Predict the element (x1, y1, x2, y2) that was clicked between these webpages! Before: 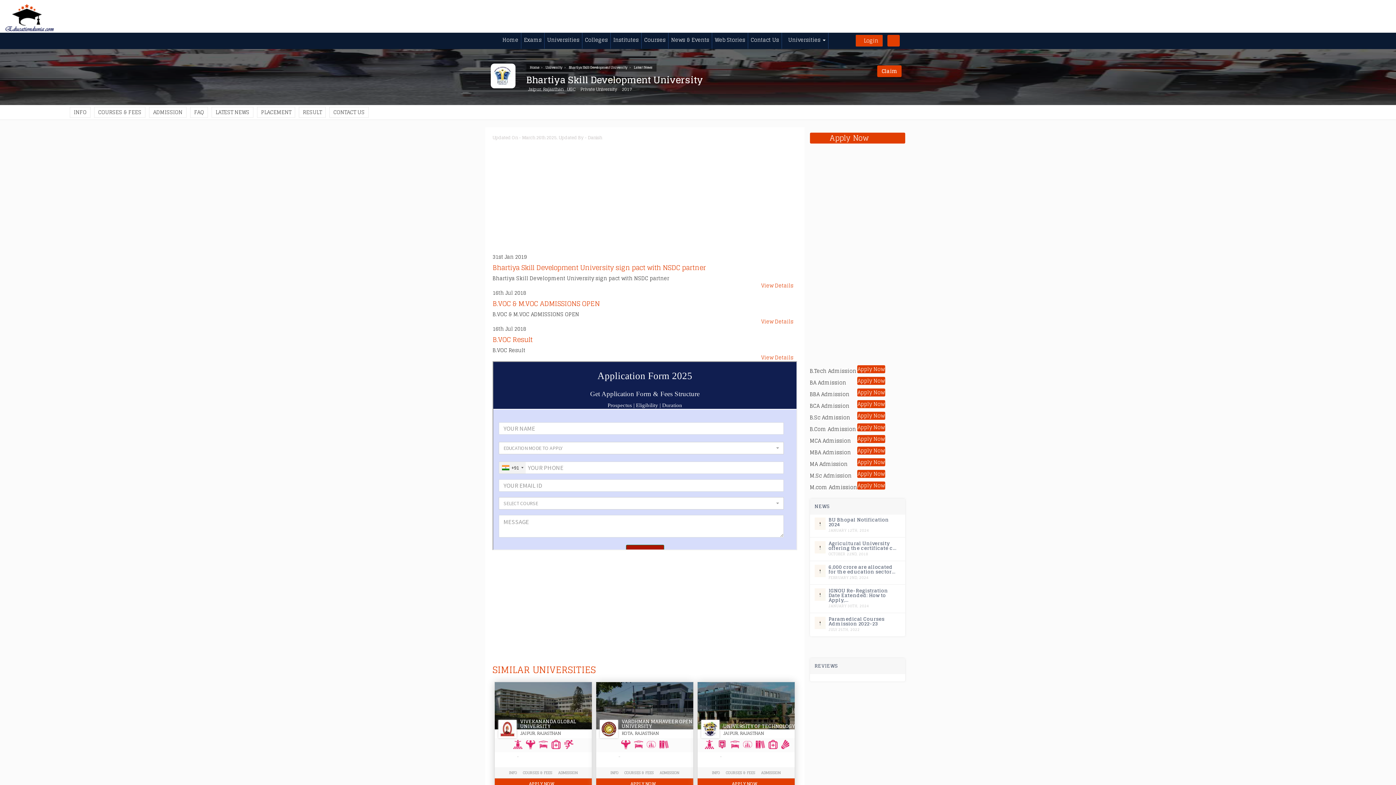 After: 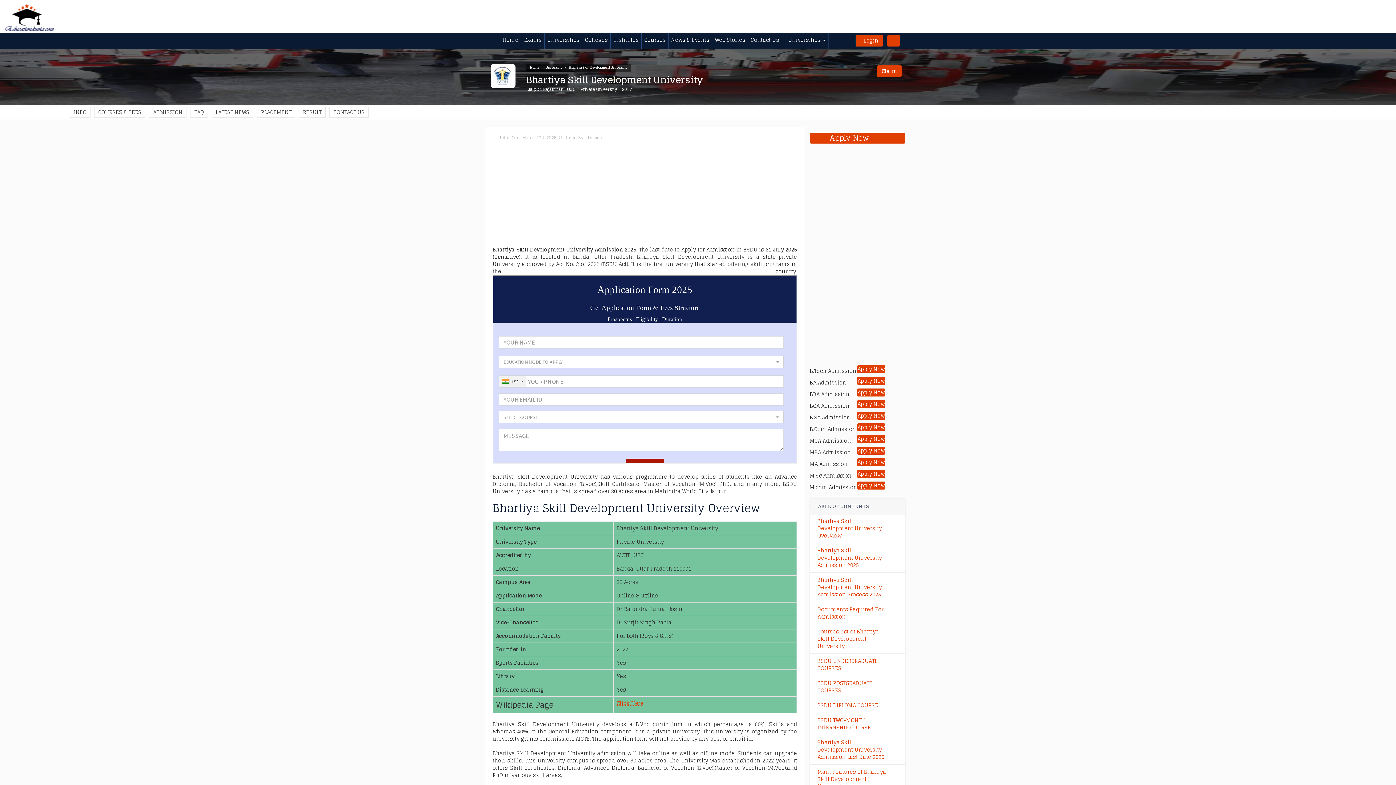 Action: label: INFO bbox: (73, 107, 86, 116)